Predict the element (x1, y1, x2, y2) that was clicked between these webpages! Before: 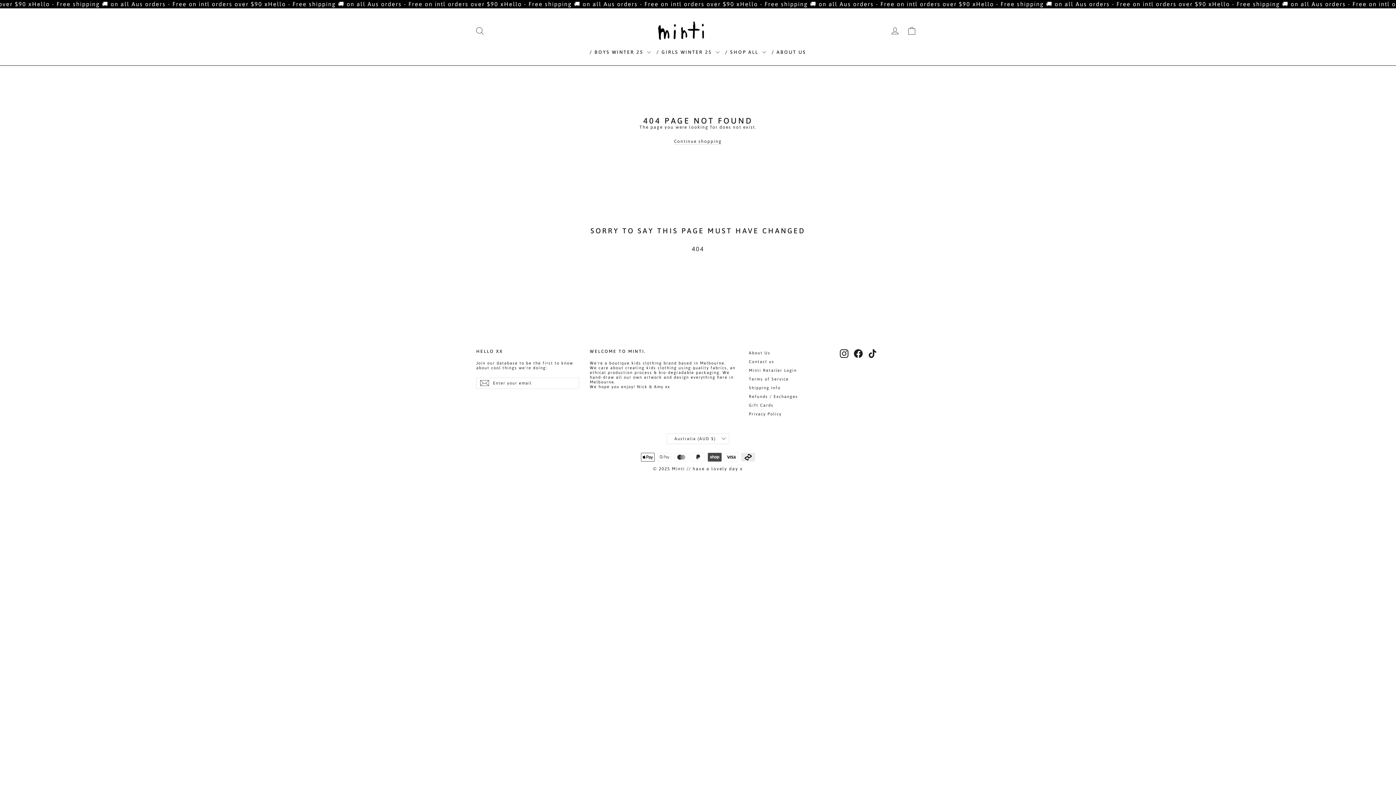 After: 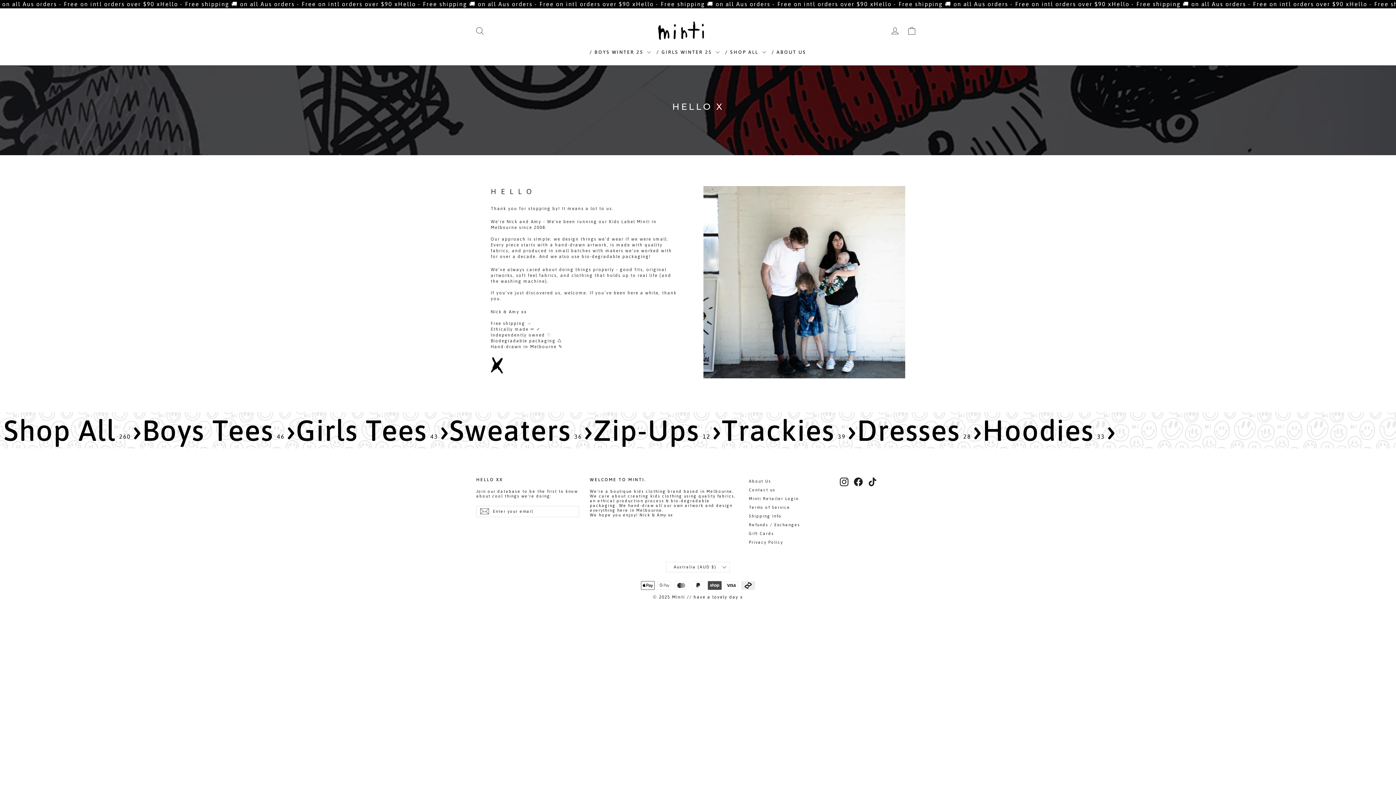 Action: bbox: (749, 349, 829, 356) label: About Us